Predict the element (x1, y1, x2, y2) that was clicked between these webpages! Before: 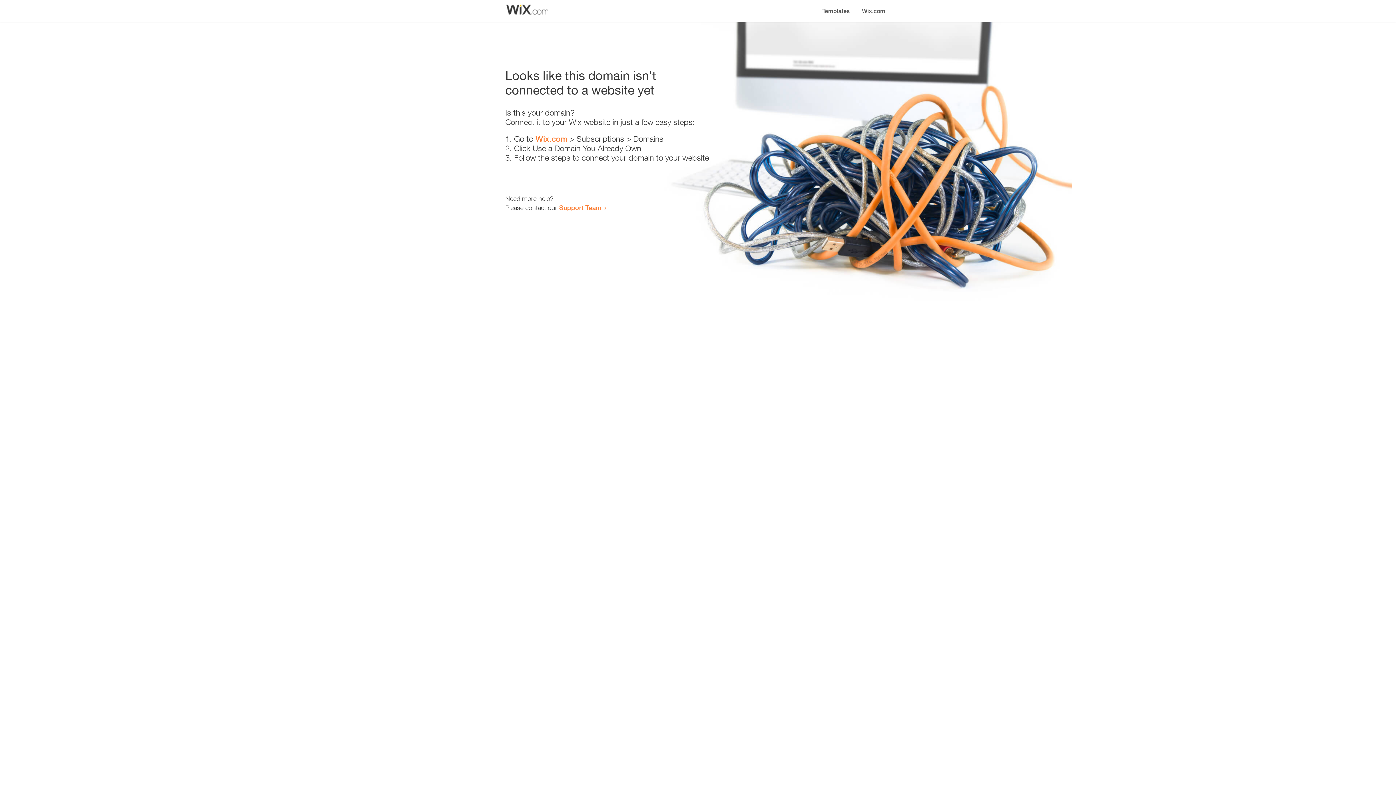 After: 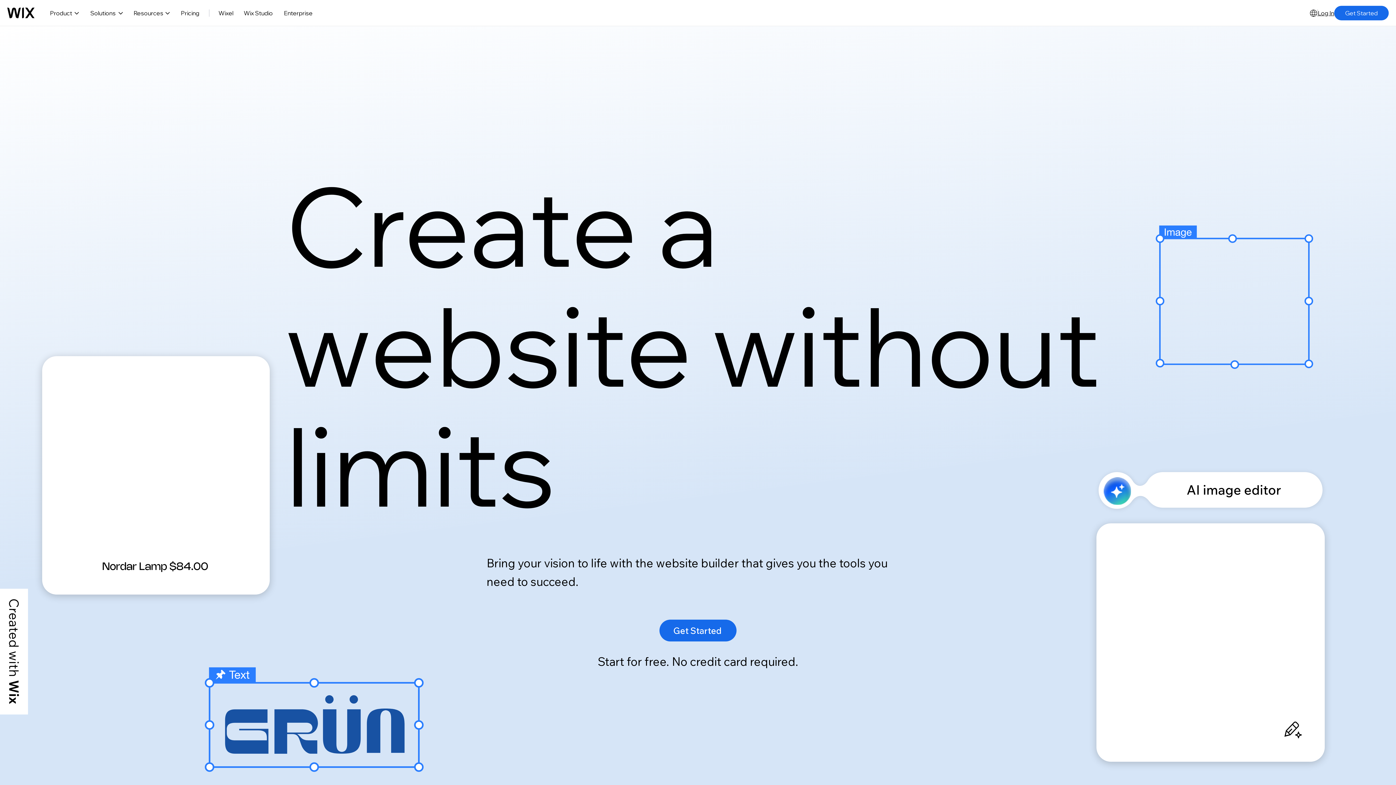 Action: bbox: (535, 134, 567, 143) label: Wix.com